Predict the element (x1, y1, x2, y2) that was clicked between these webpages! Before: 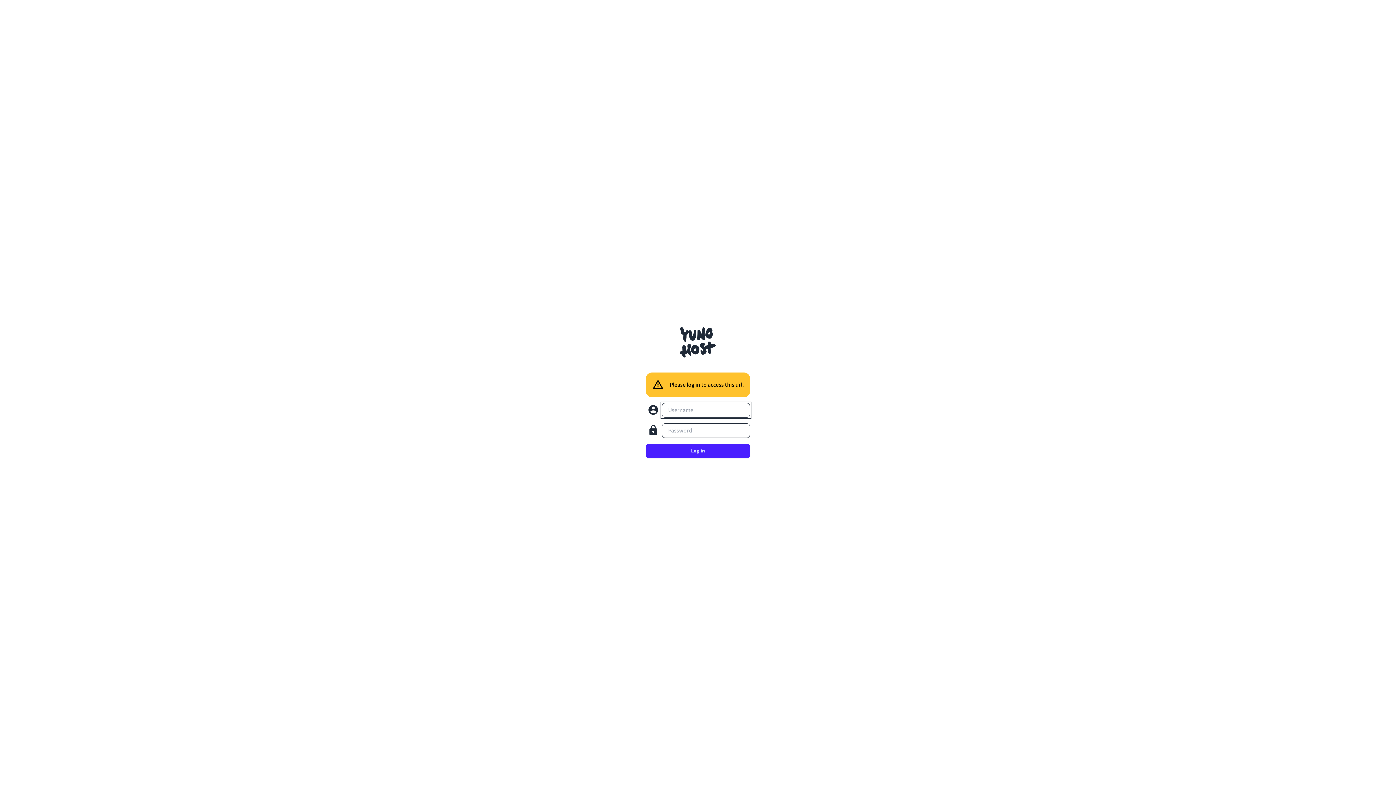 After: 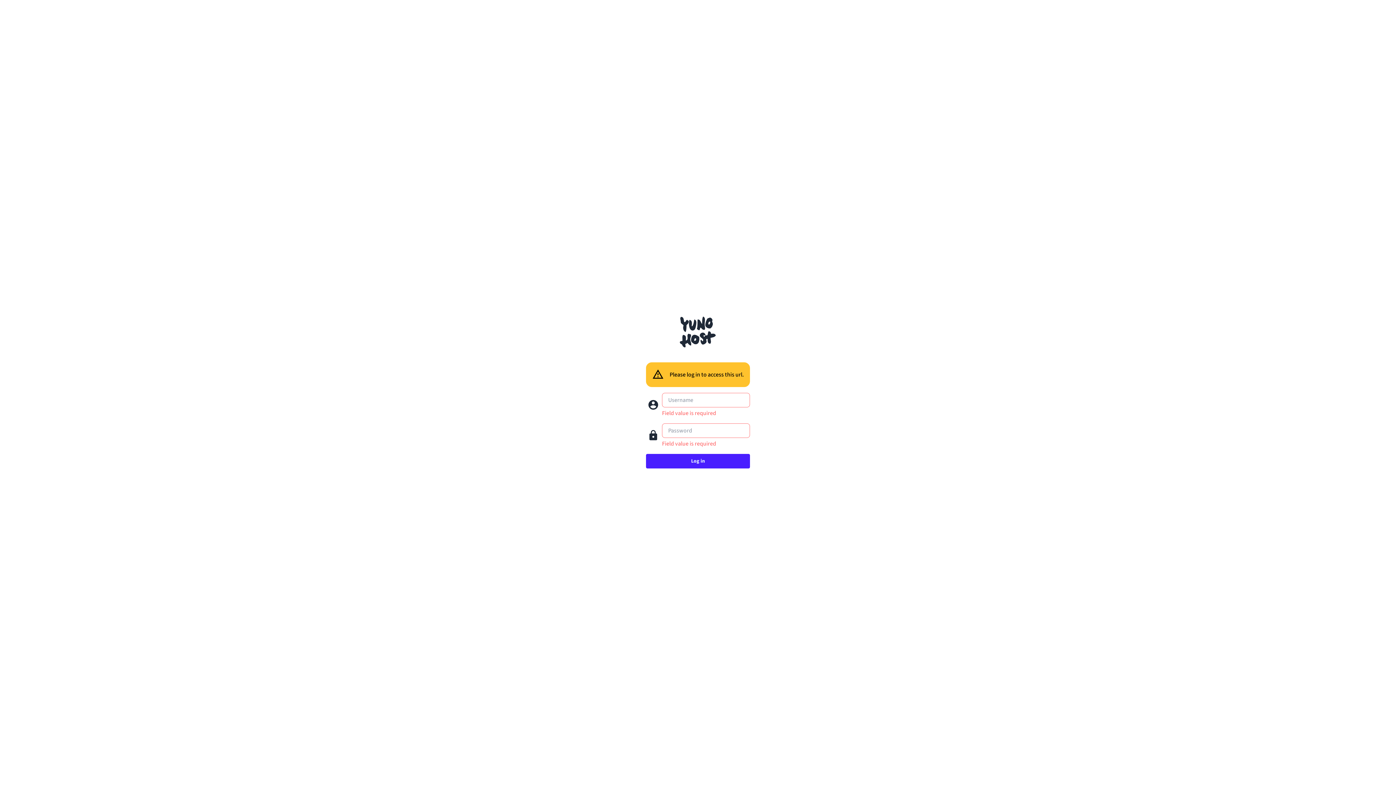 Action: bbox: (646, 444, 750, 458) label: Log in